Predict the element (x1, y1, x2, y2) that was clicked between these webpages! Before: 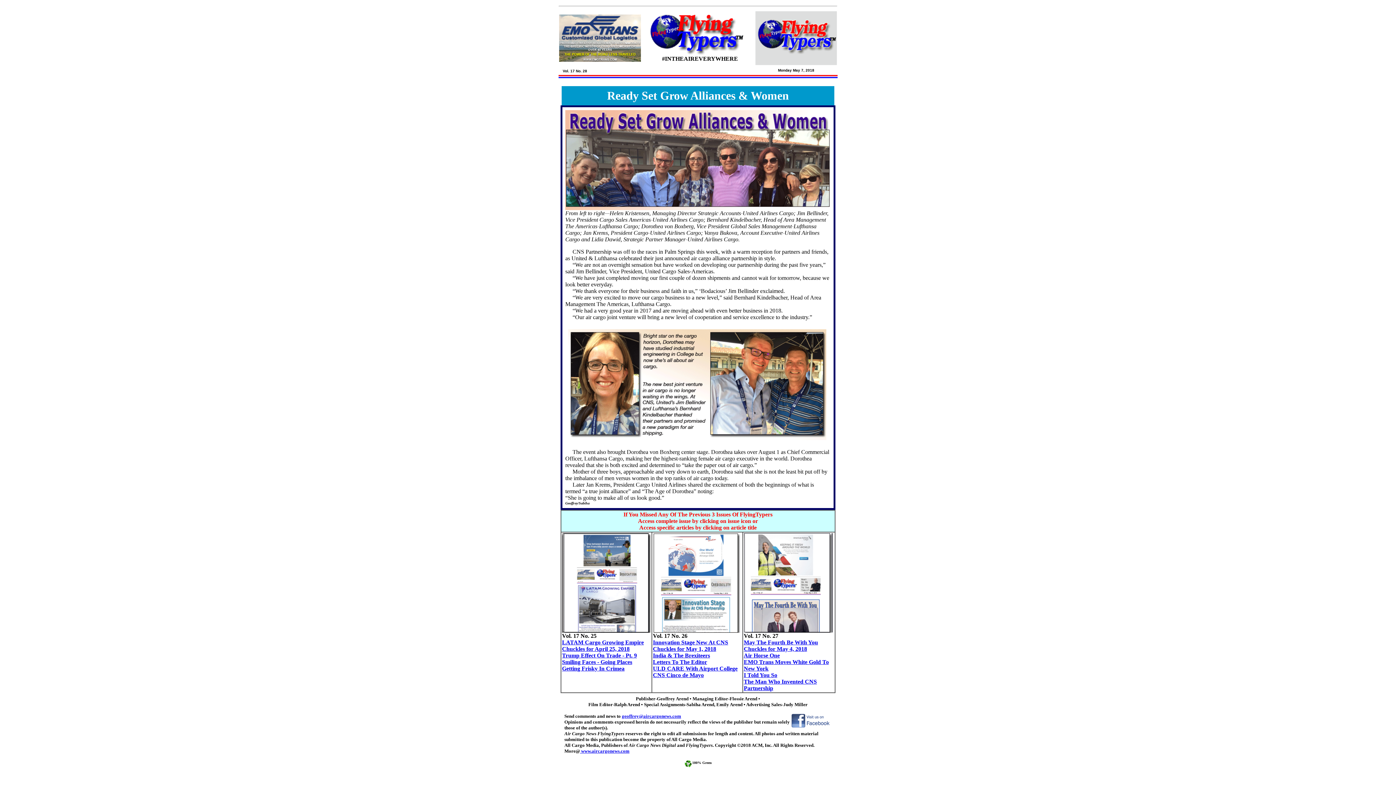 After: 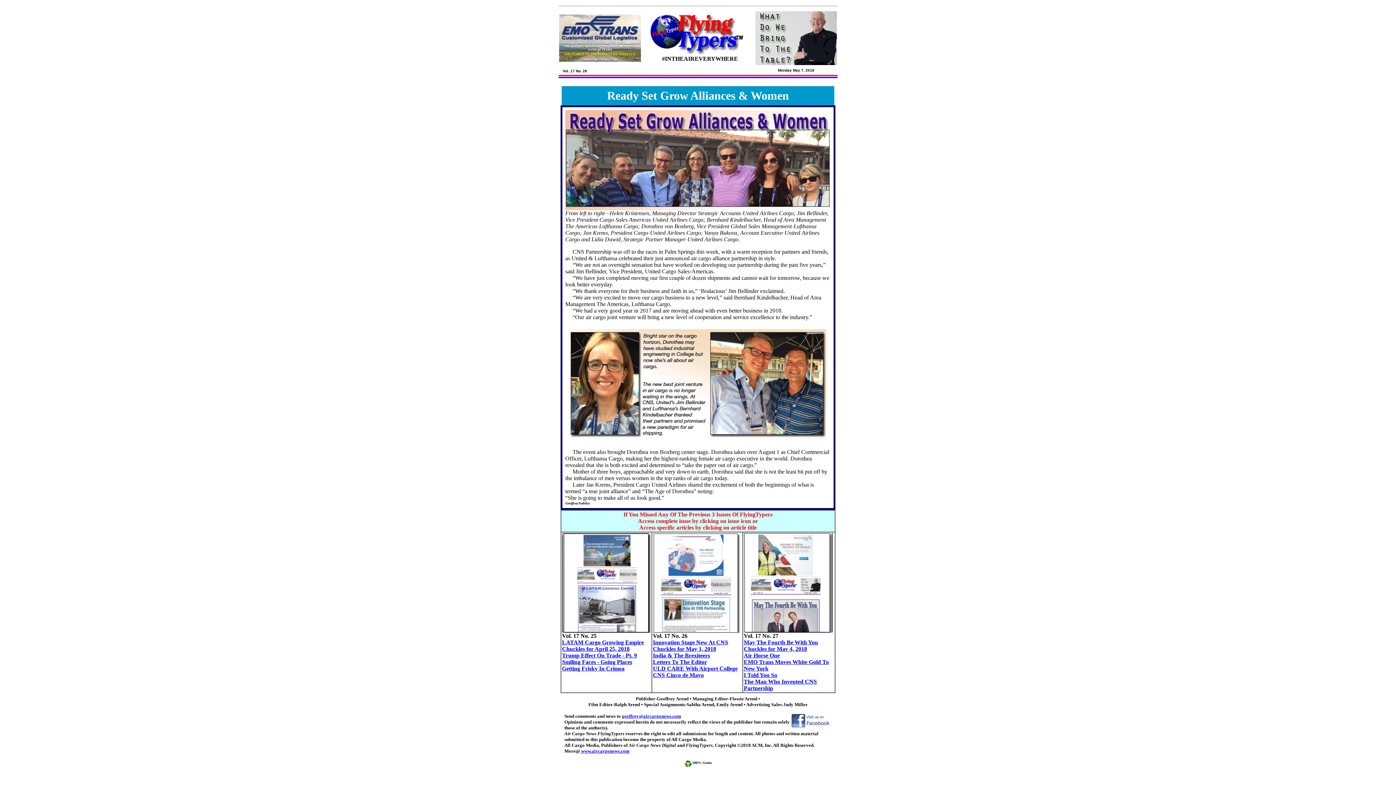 Action: label: Chuckles for May 1, 2018 bbox: (653, 646, 716, 652)